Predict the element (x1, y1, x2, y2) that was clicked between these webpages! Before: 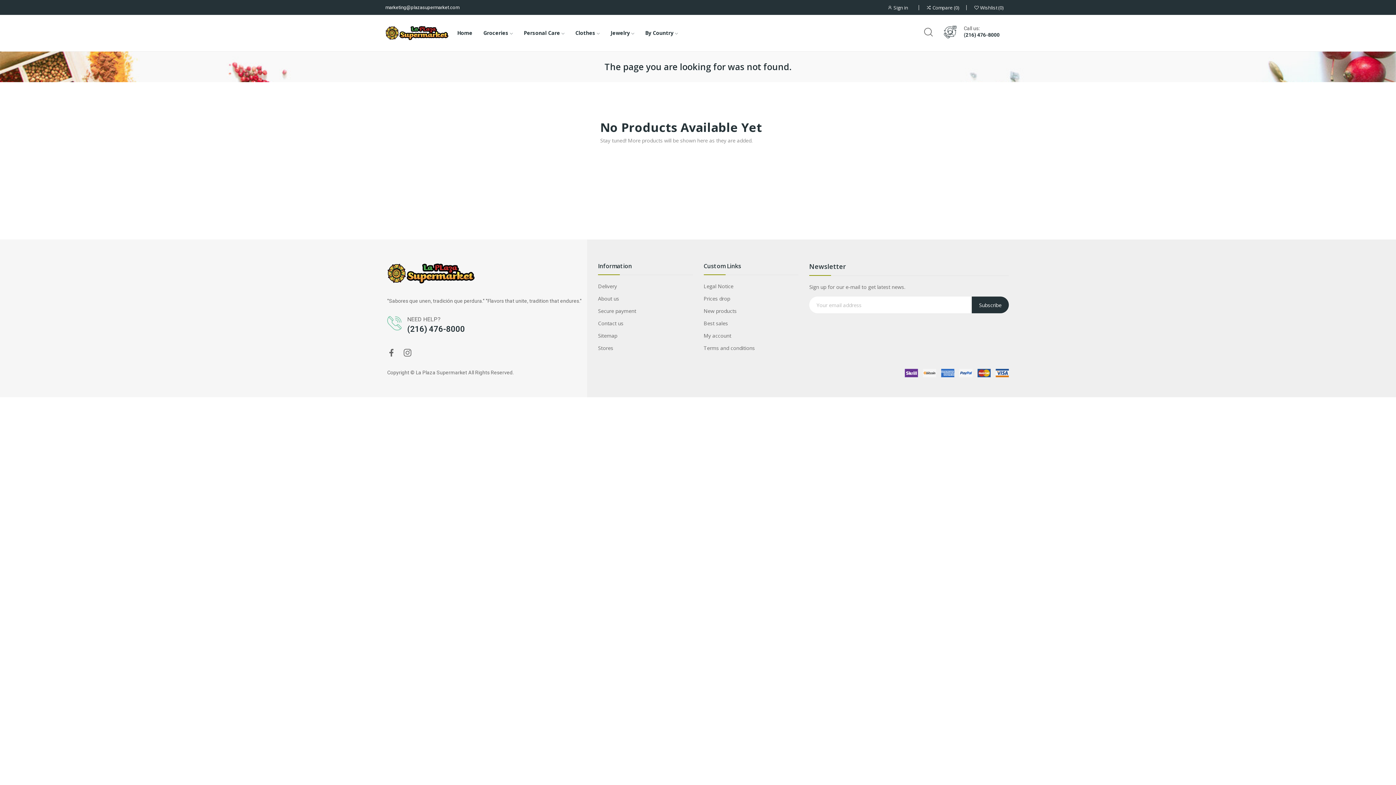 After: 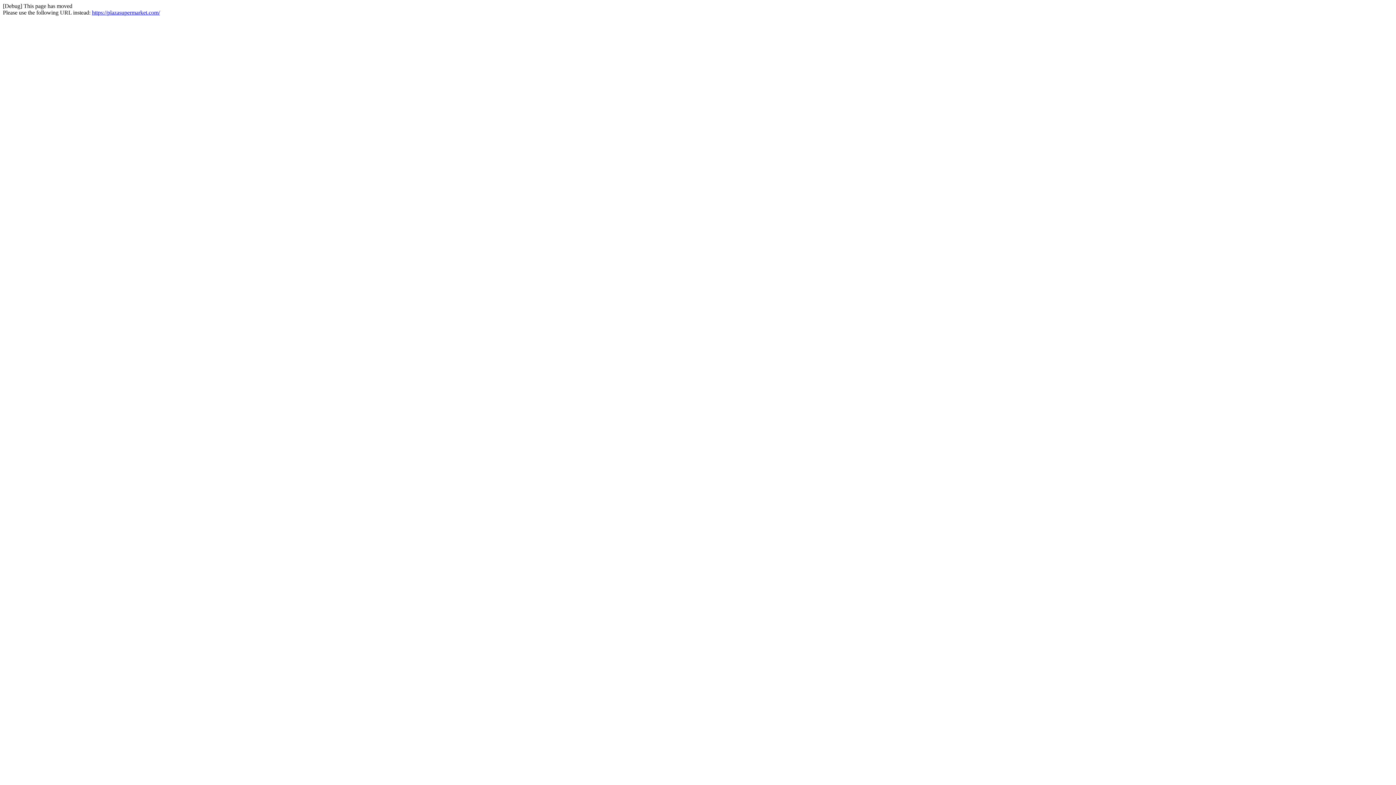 Action: bbox: (703, 295, 798, 302) label: Prices drop